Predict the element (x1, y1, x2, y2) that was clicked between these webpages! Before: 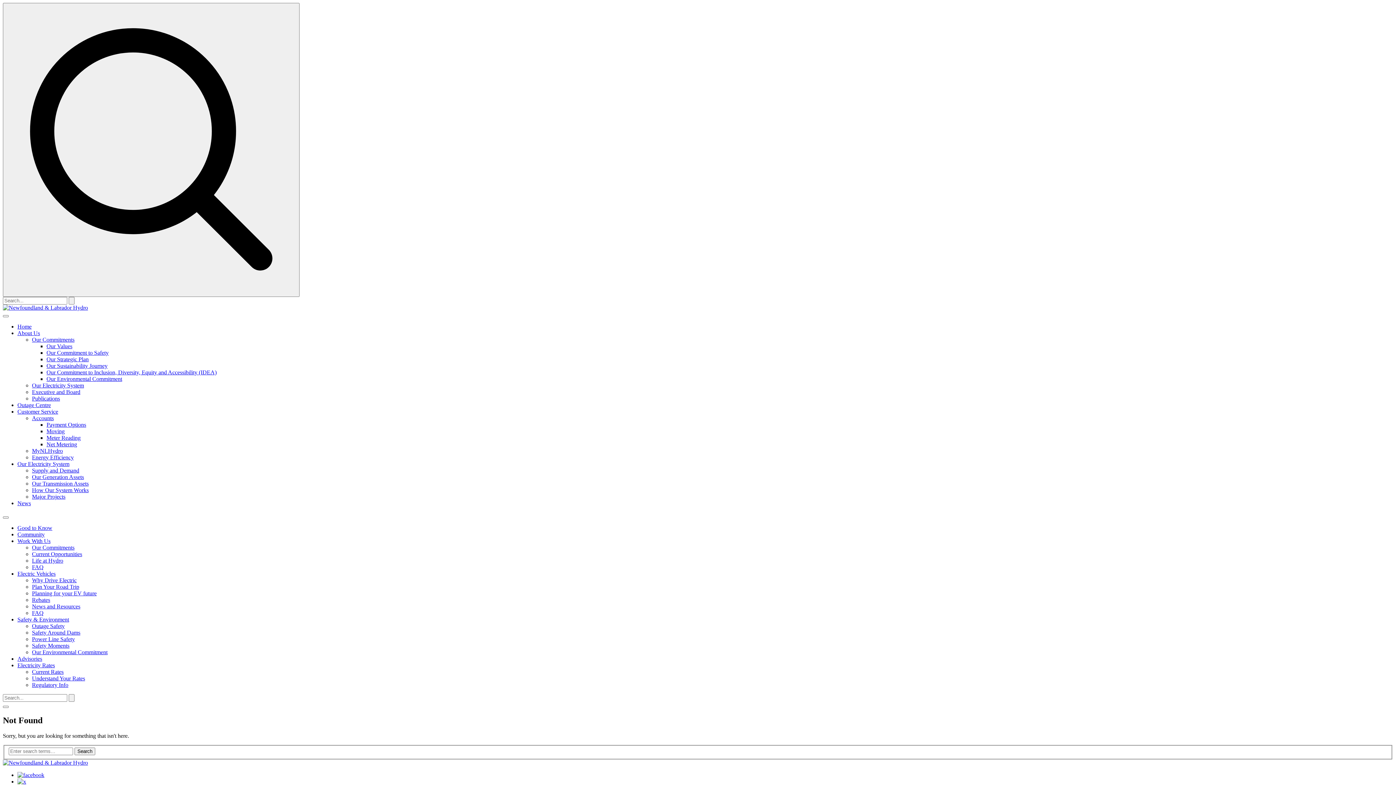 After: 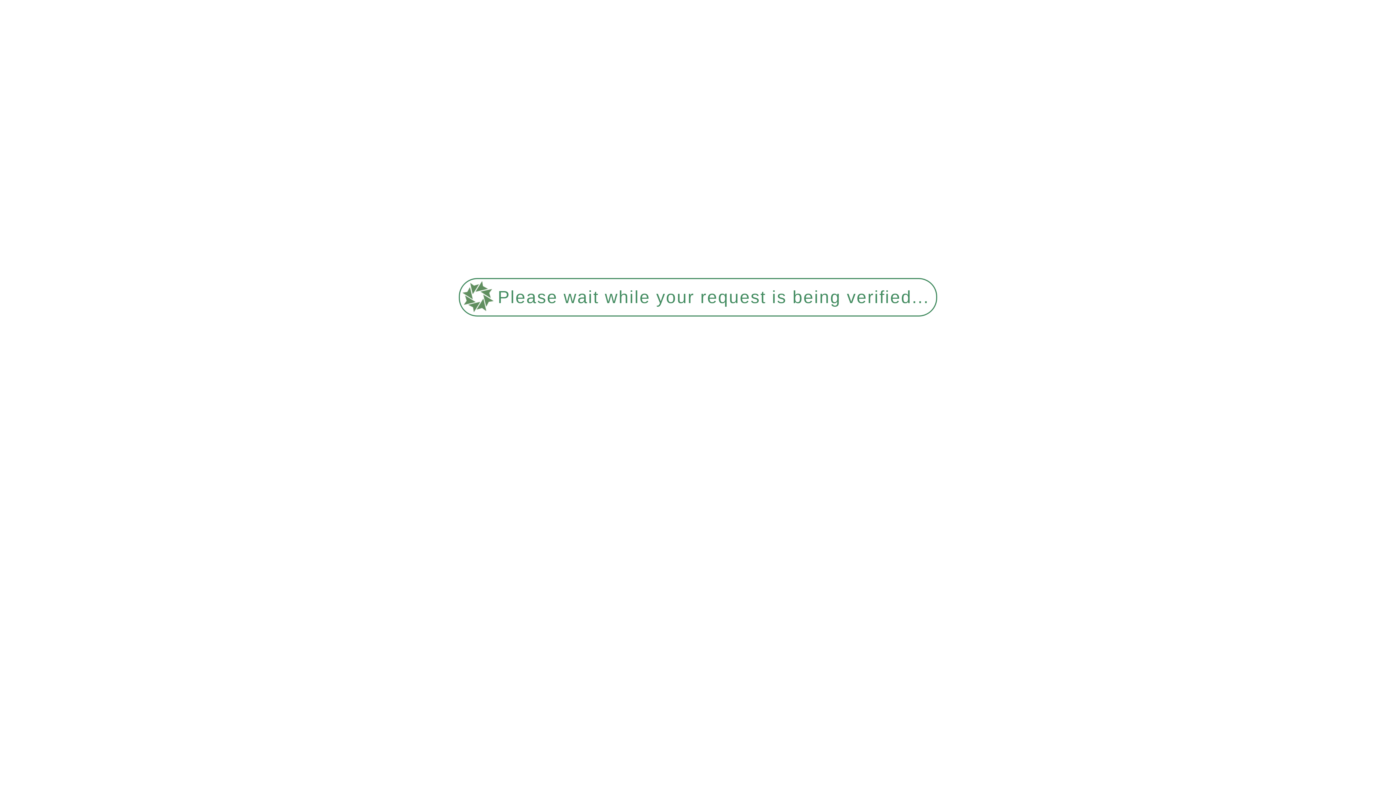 Action: bbox: (32, 669, 63, 675) label: Current Rates